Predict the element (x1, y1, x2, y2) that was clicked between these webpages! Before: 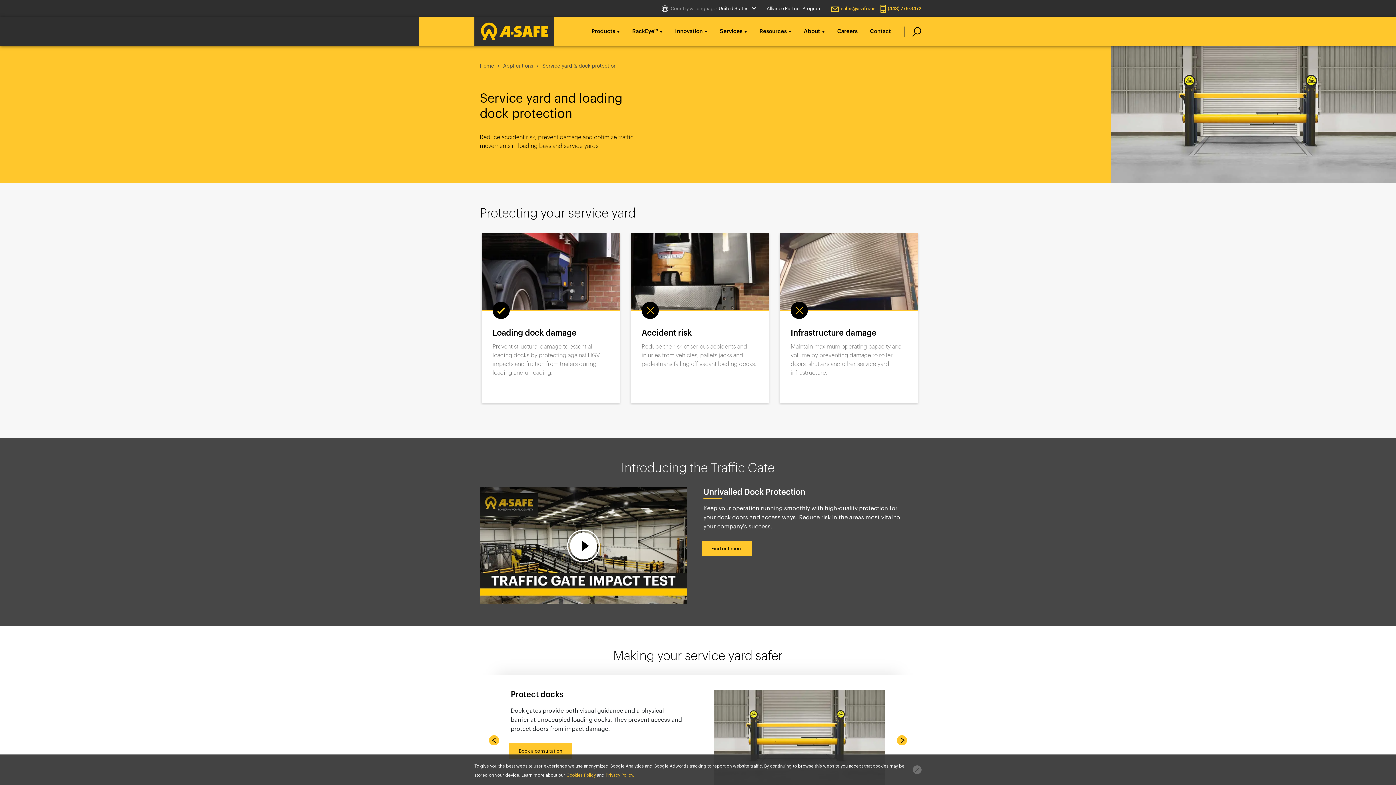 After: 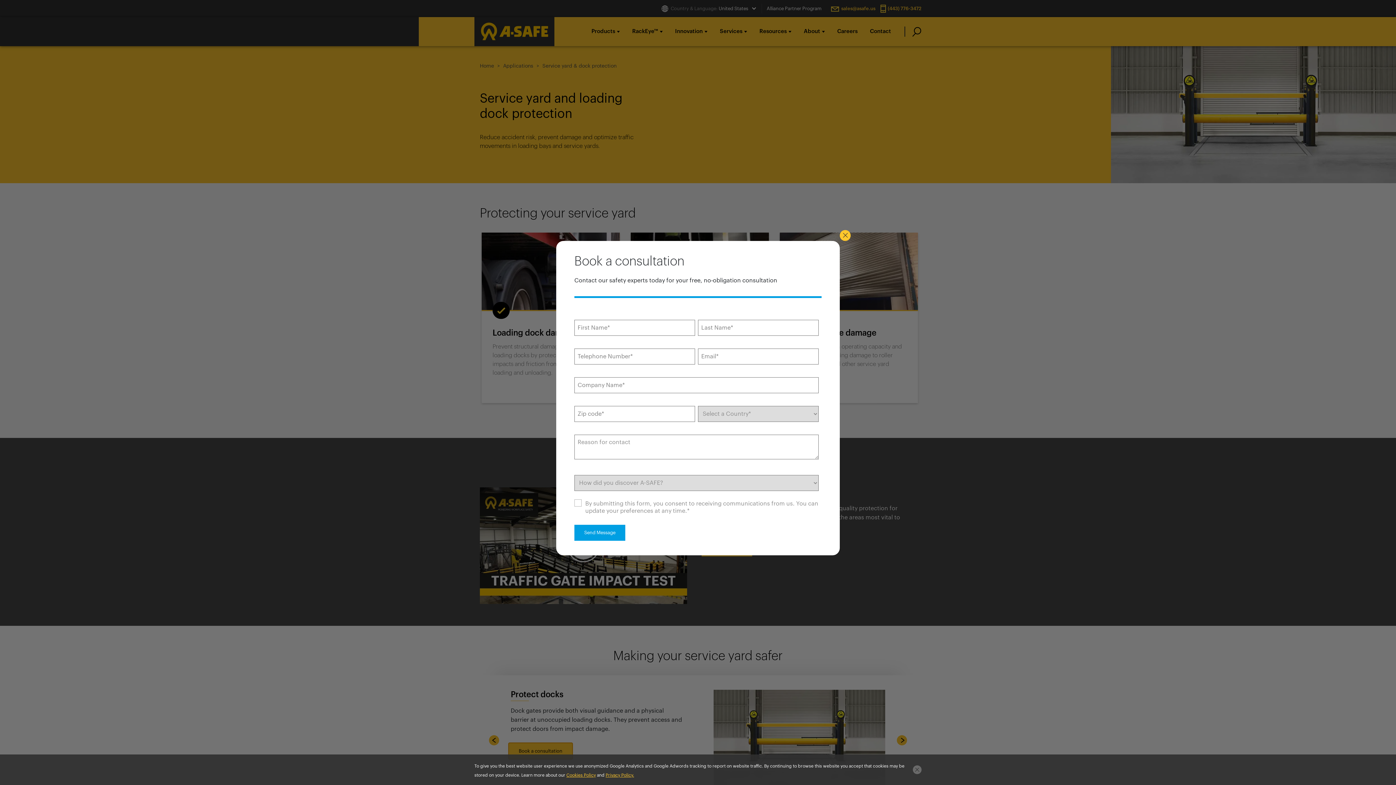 Action: label: Book a consultation bbox: (509, 743, 572, 759)